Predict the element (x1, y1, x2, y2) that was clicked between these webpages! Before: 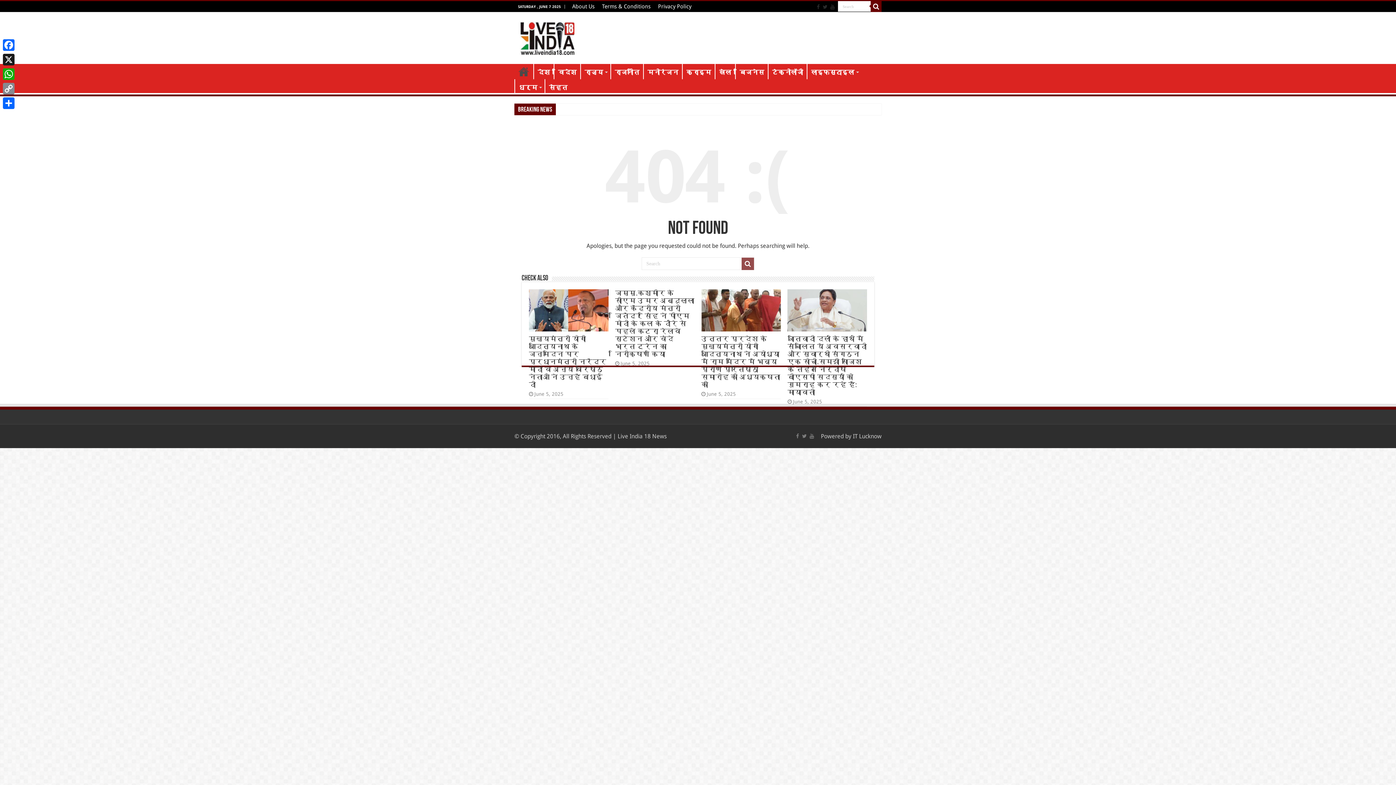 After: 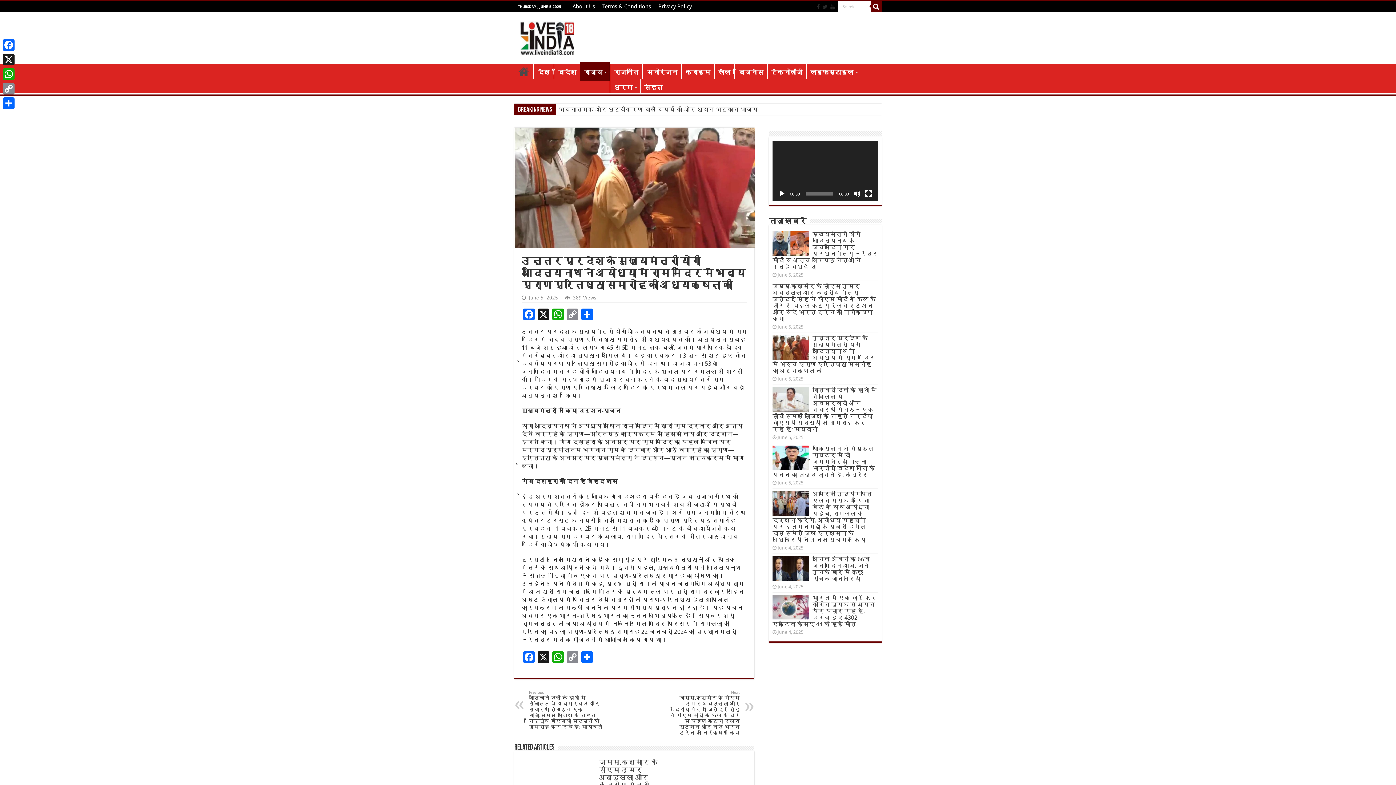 Action: label:   bbox: (701, 289, 781, 331)